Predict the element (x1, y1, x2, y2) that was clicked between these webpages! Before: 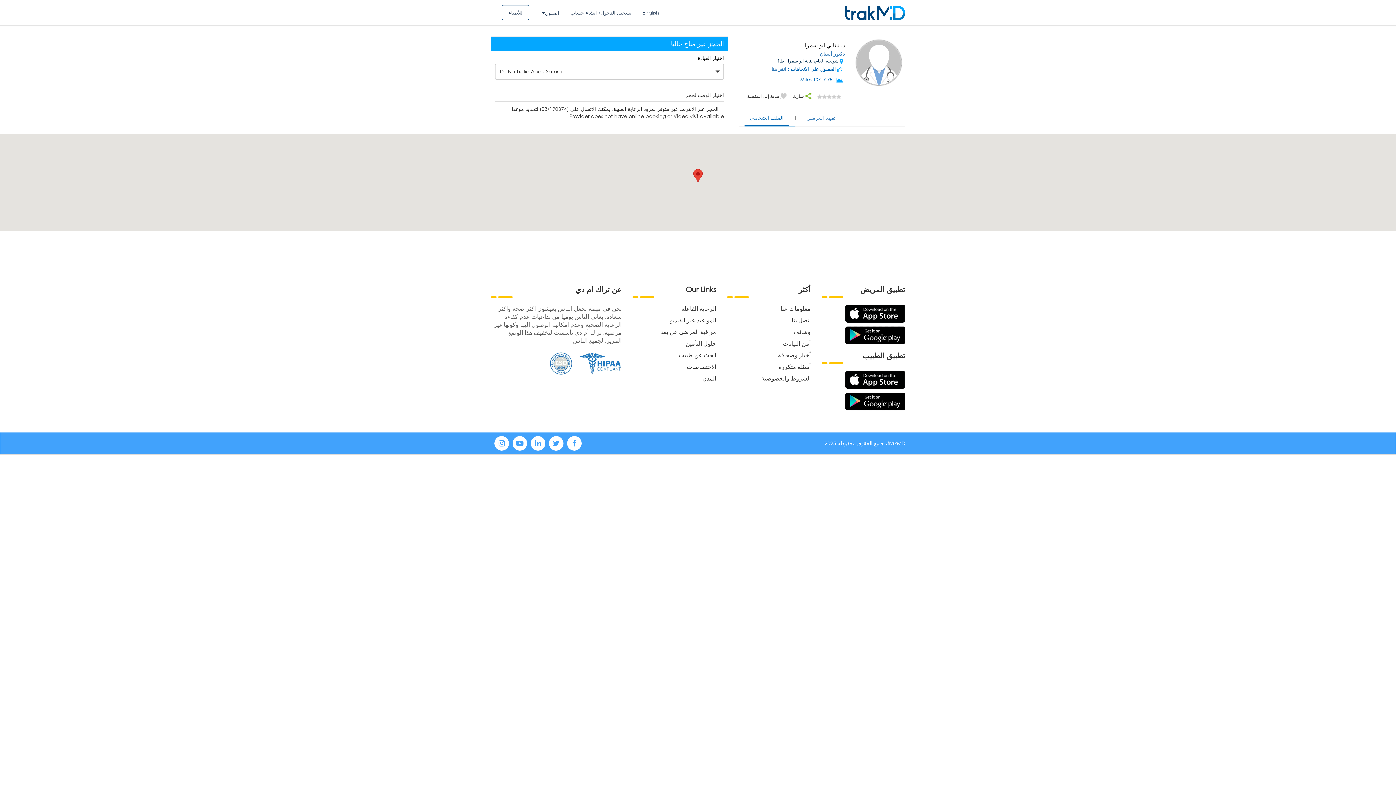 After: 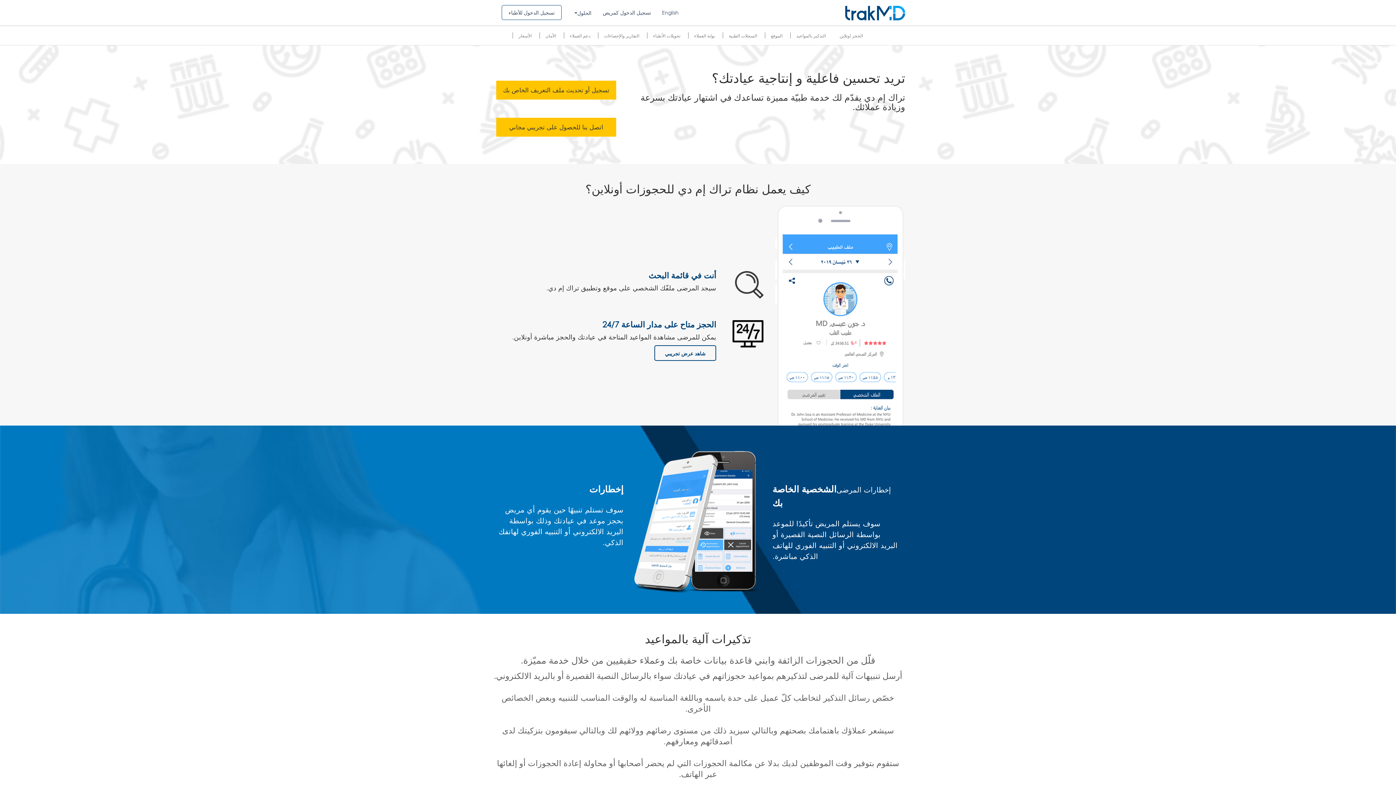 Action: label: للأطباء bbox: (501, 5, 529, 20)